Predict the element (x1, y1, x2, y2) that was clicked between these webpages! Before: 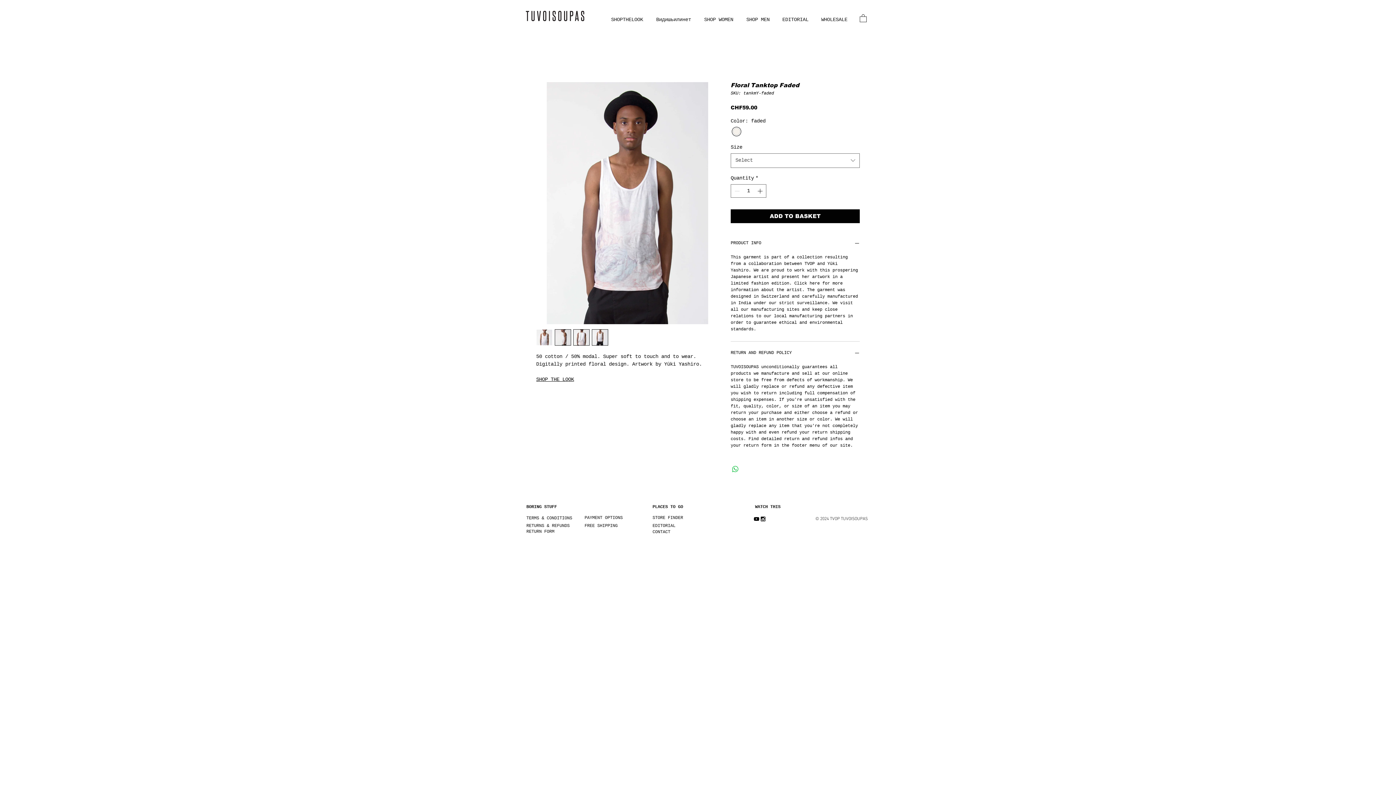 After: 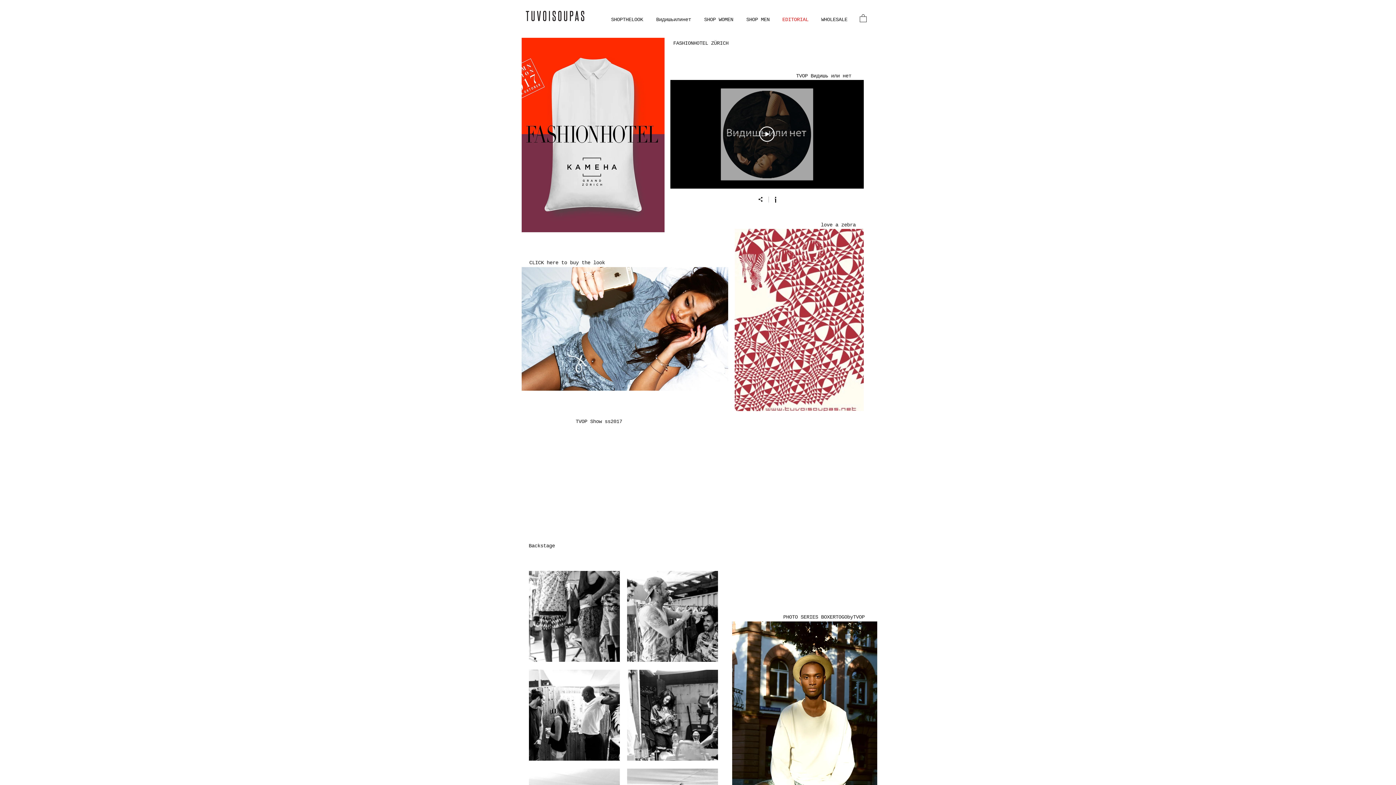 Action: label: EDITORIAL bbox: (652, 523, 675, 528)